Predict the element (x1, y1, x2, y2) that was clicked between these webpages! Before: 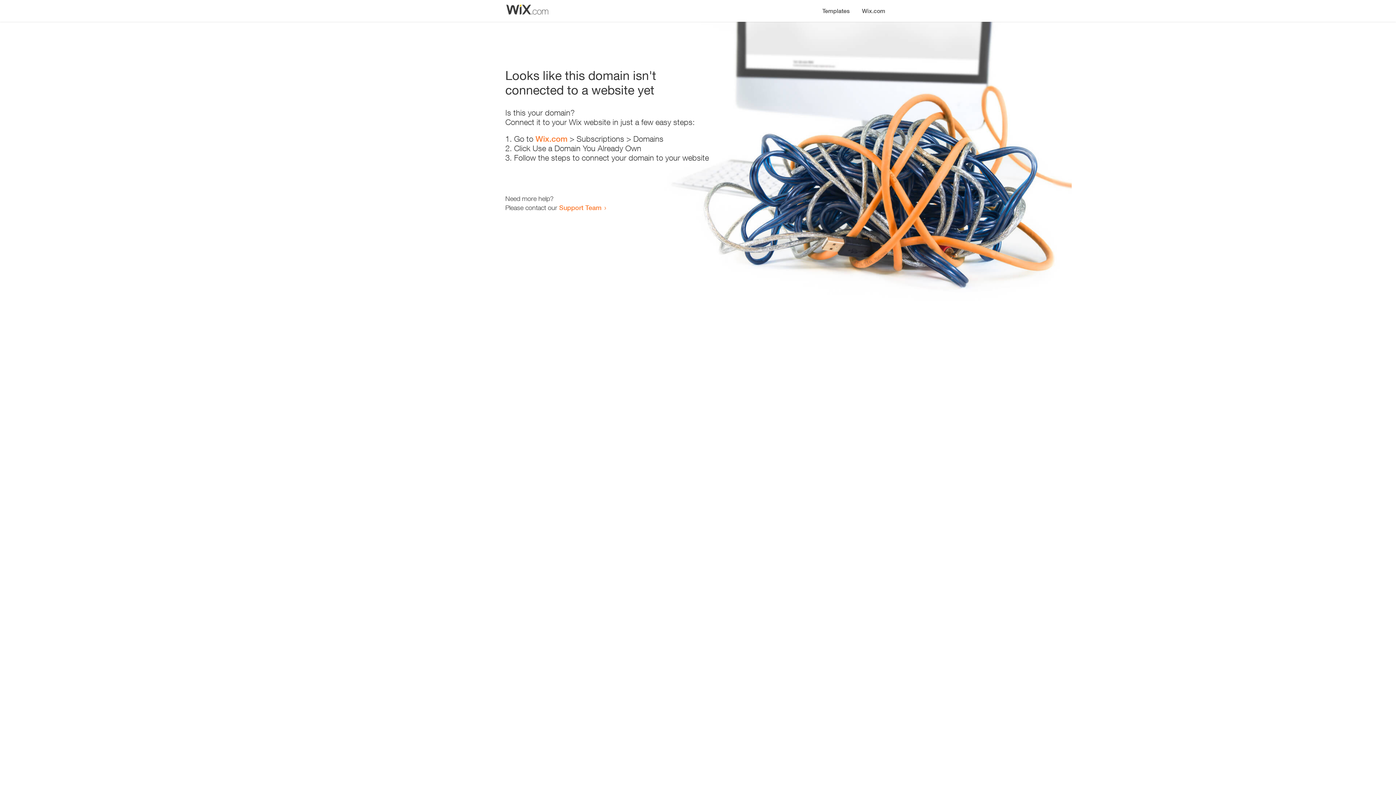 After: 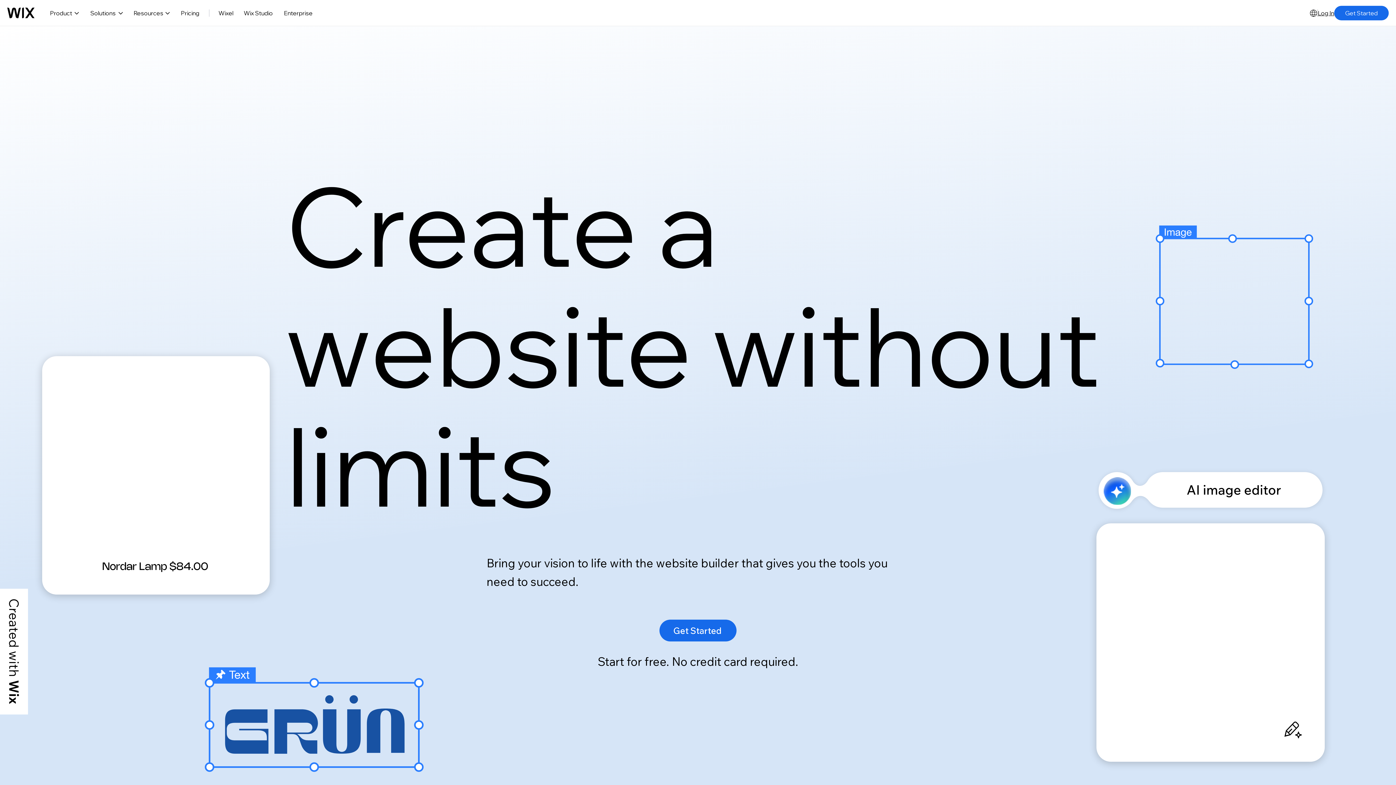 Action: label: Wix.com bbox: (535, 134, 567, 143)